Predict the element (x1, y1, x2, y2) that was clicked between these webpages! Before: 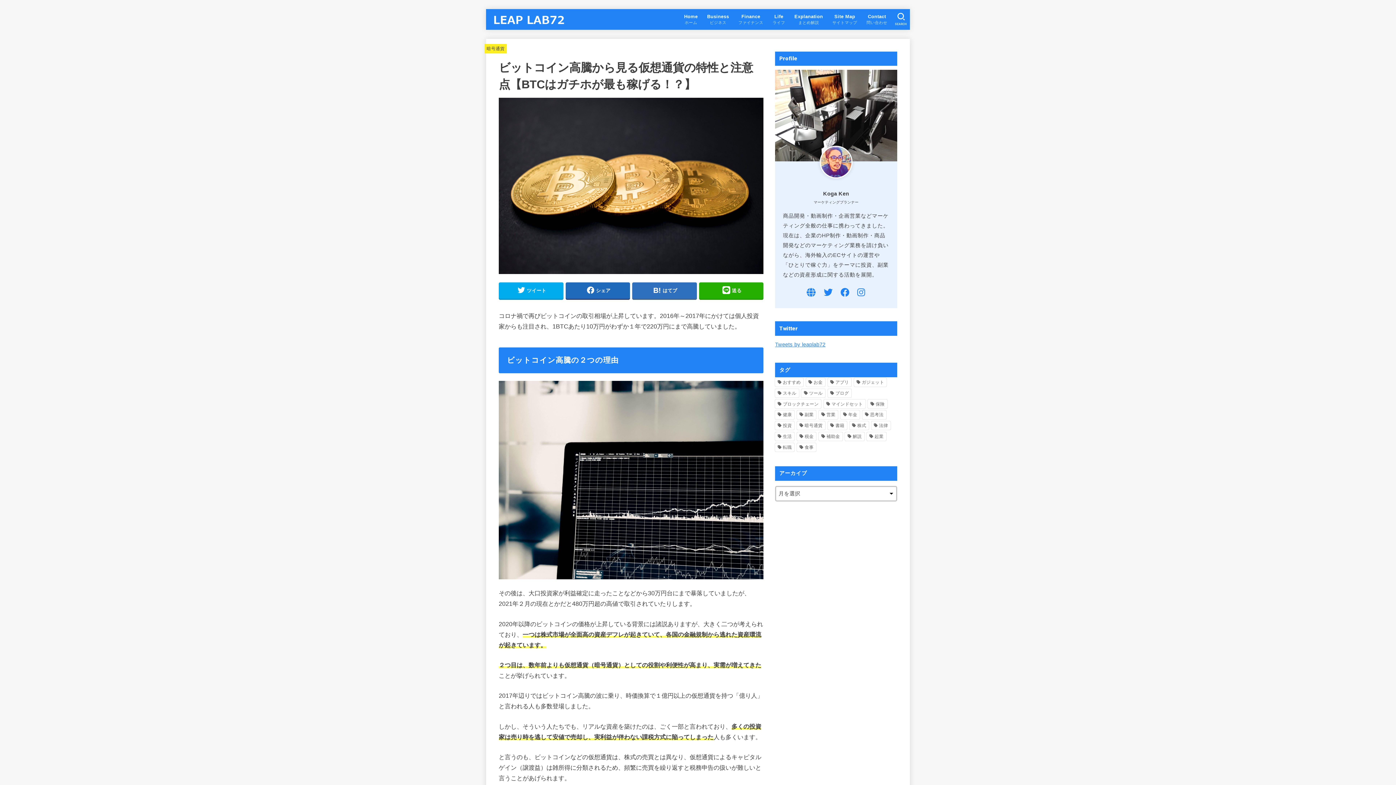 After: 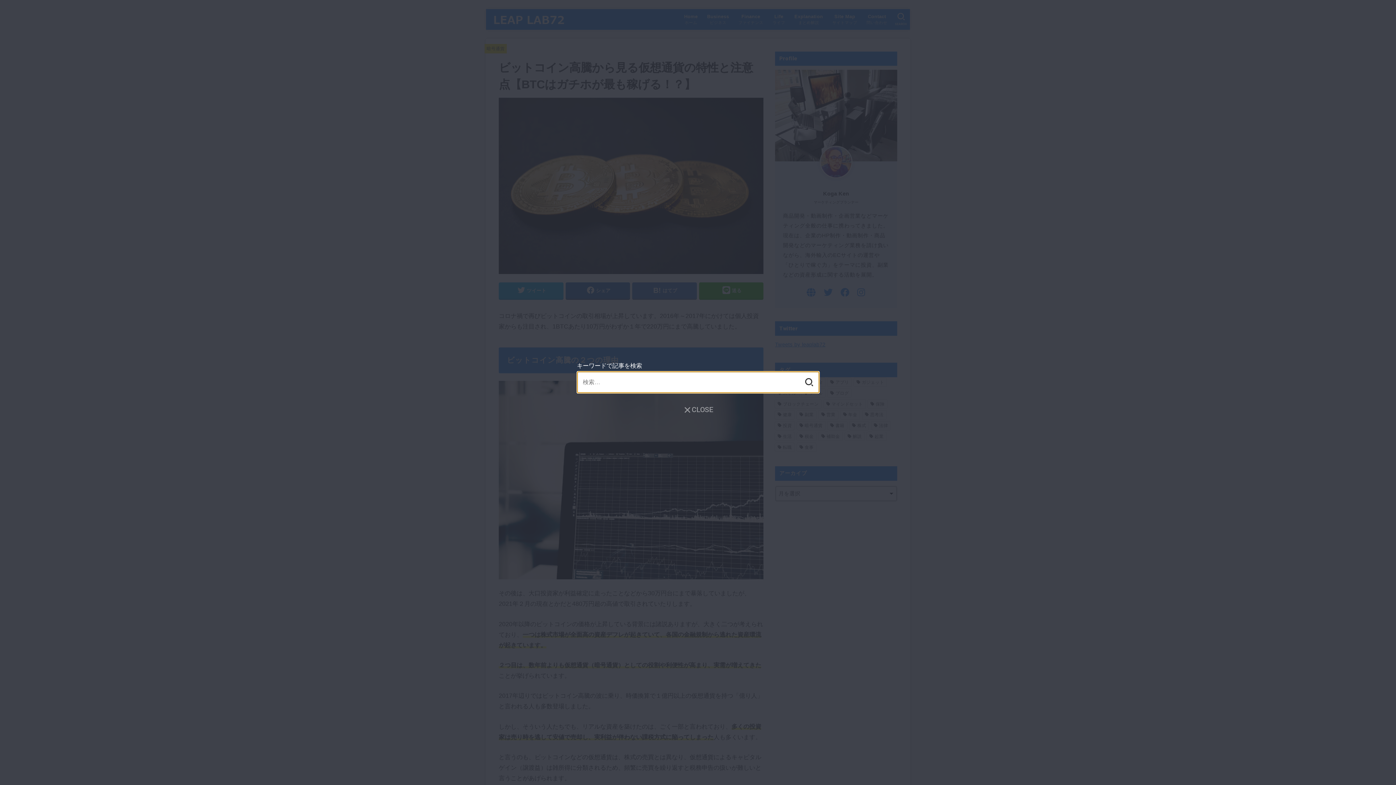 Action: label: SEARCH bbox: (892, 9, 910, 28)